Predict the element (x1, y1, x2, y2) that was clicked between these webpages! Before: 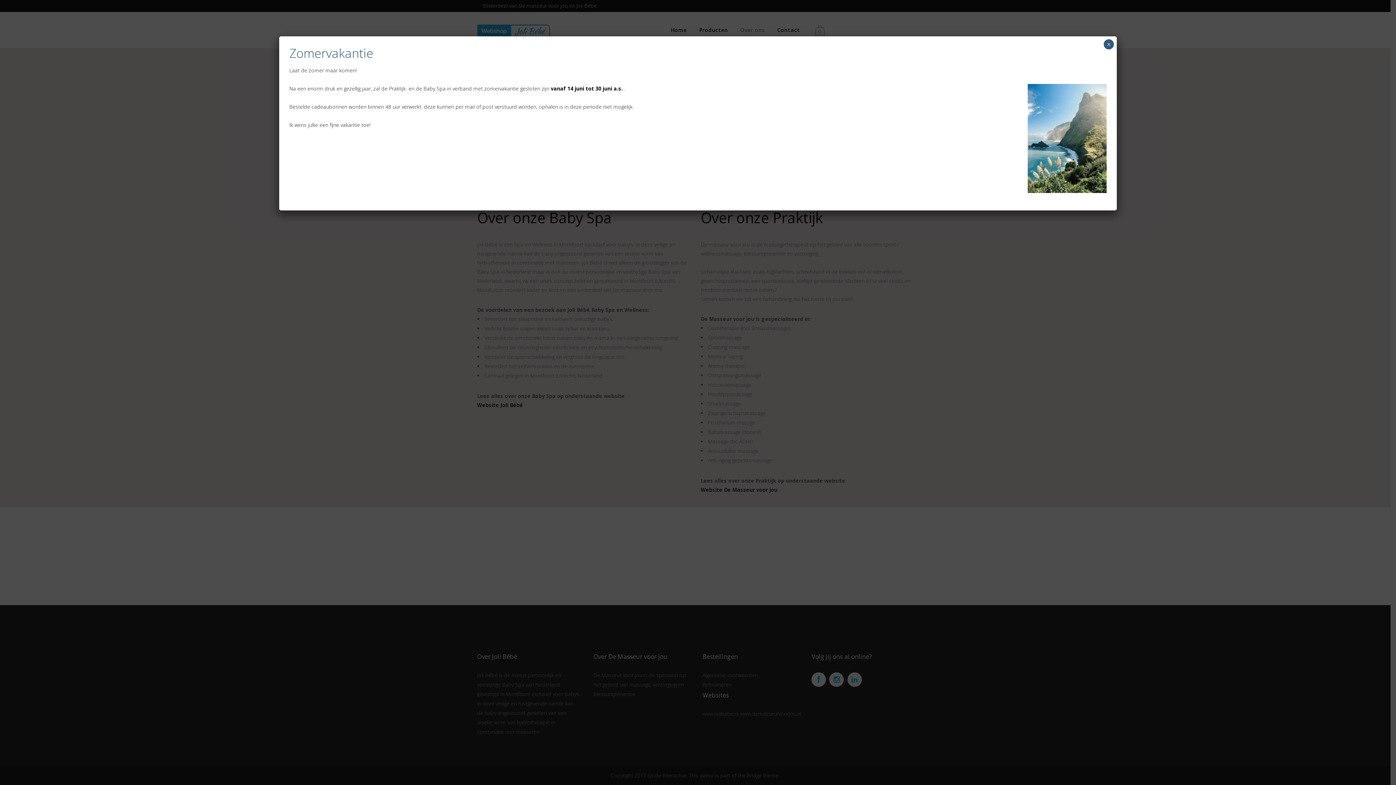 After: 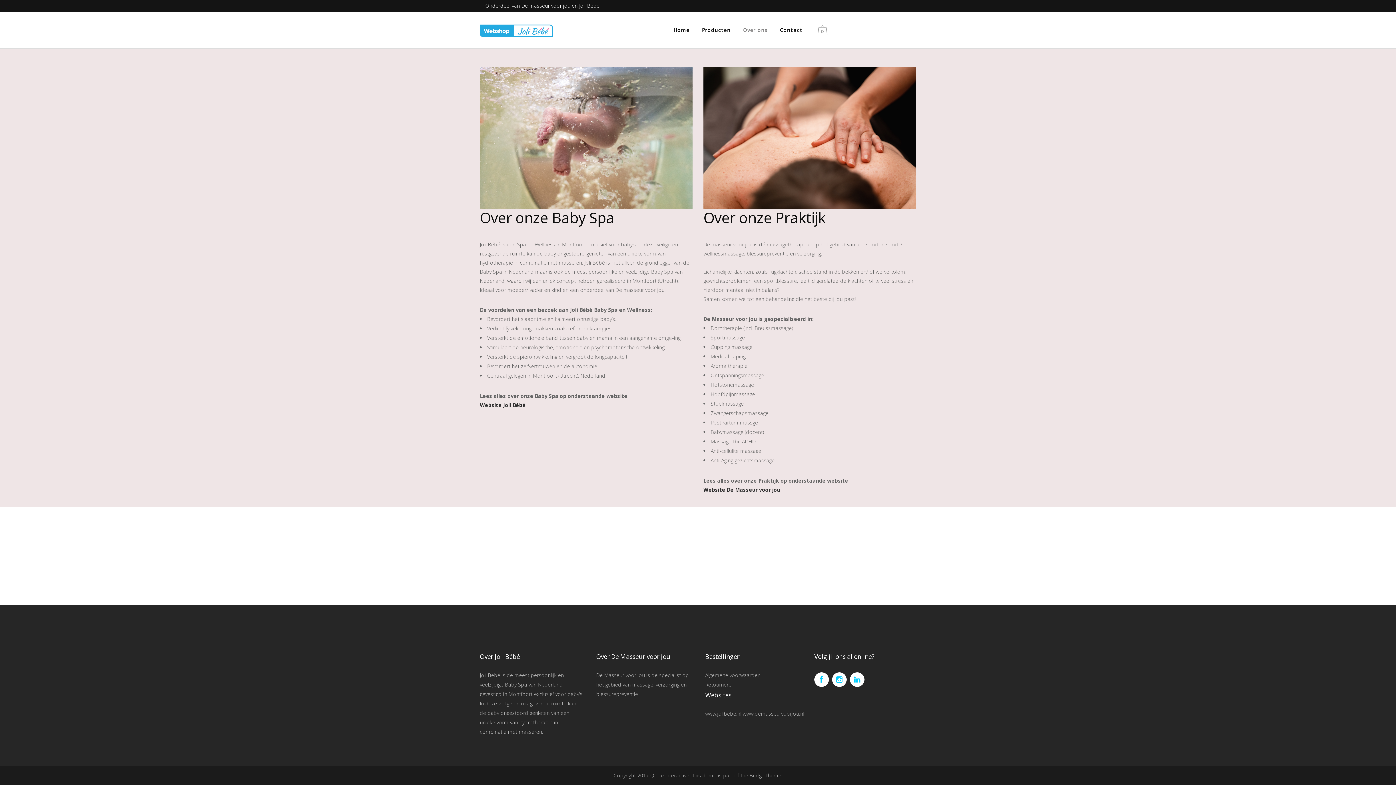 Action: label: Sluiten bbox: (1104, 39, 1114, 49)